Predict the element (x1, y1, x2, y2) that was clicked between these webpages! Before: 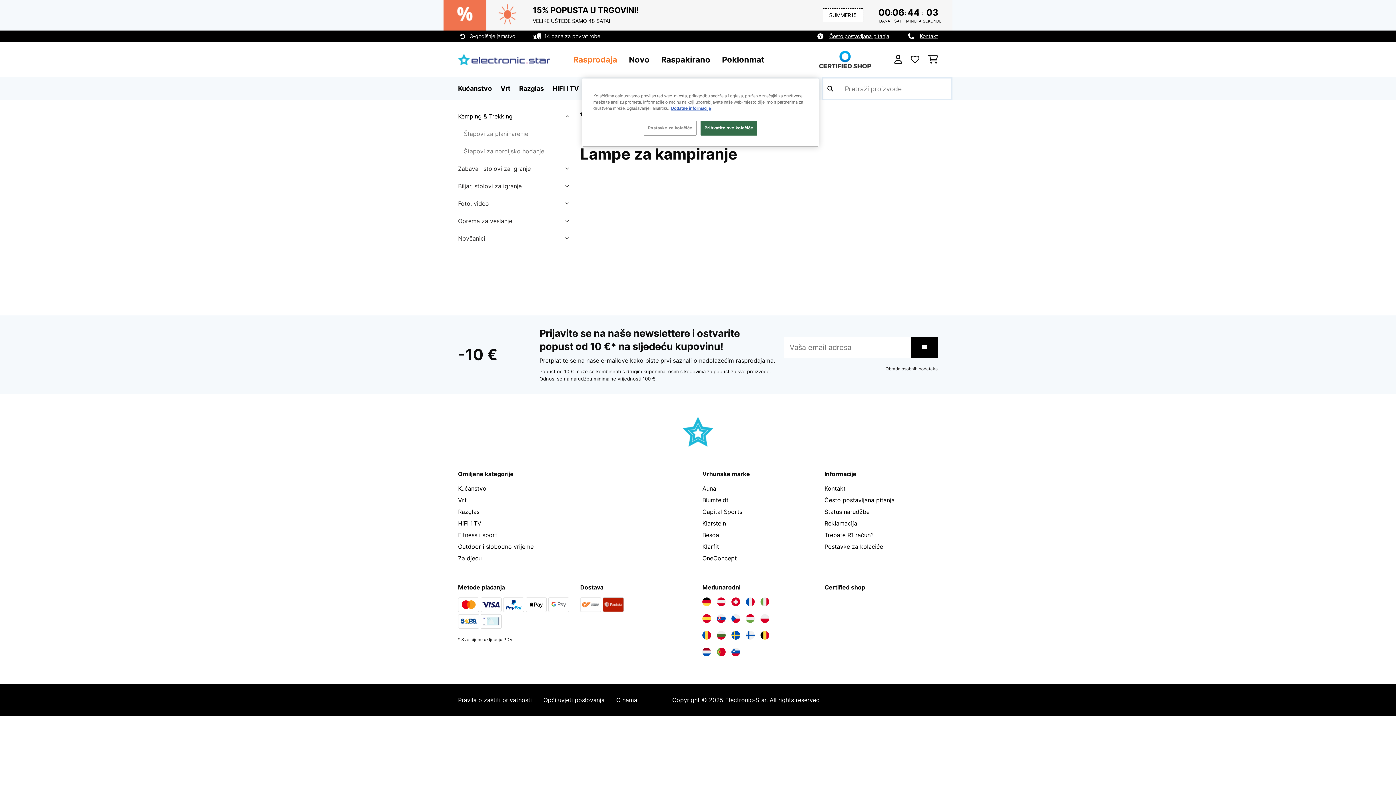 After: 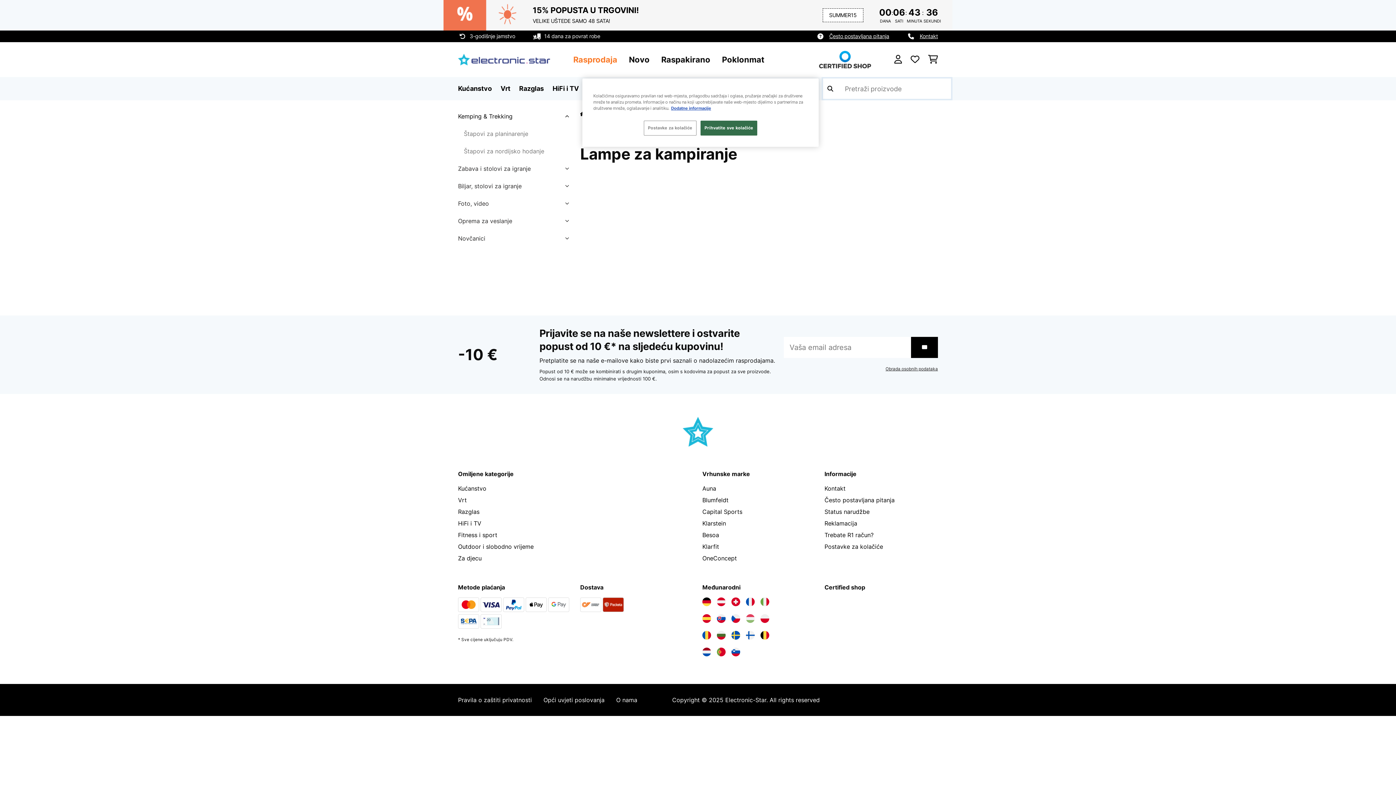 Action: bbox: (746, 614, 754, 623)